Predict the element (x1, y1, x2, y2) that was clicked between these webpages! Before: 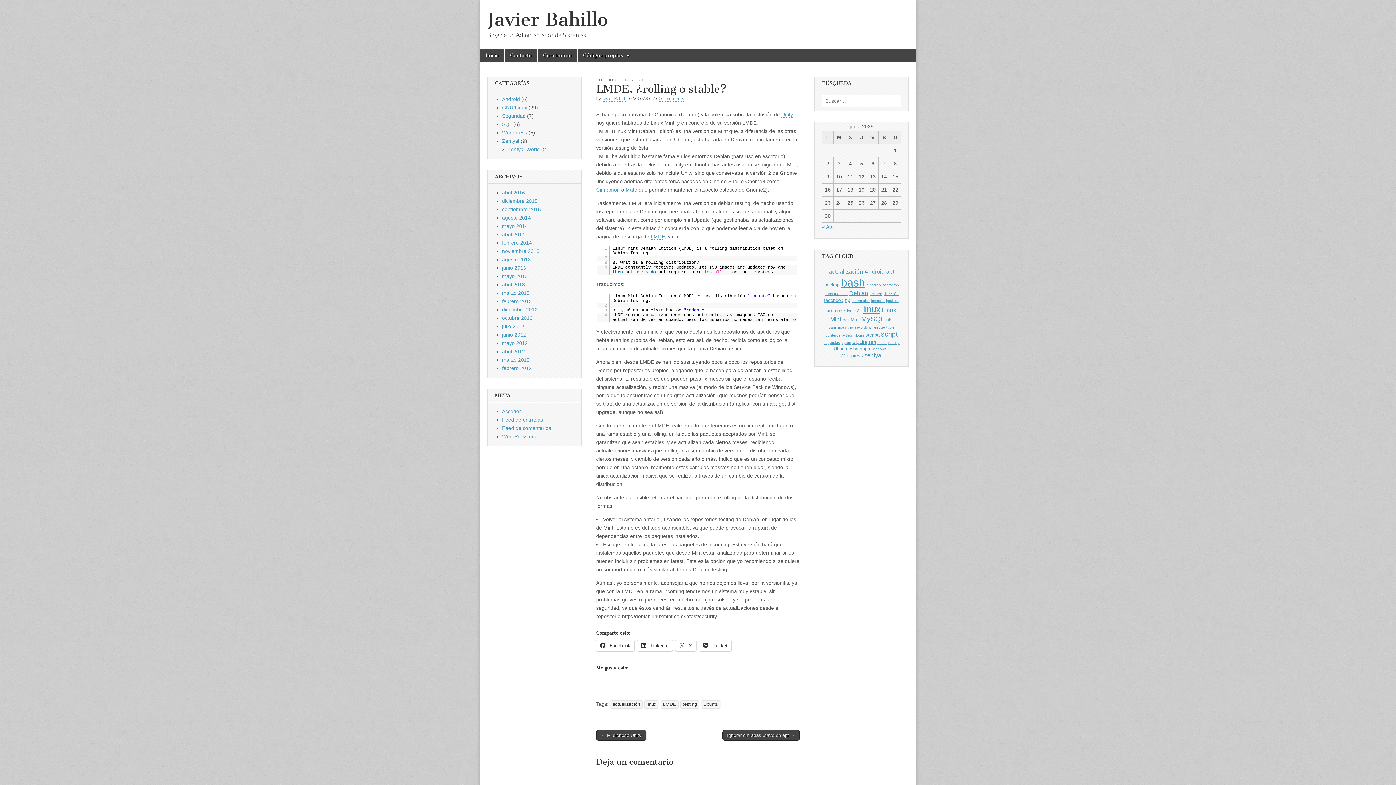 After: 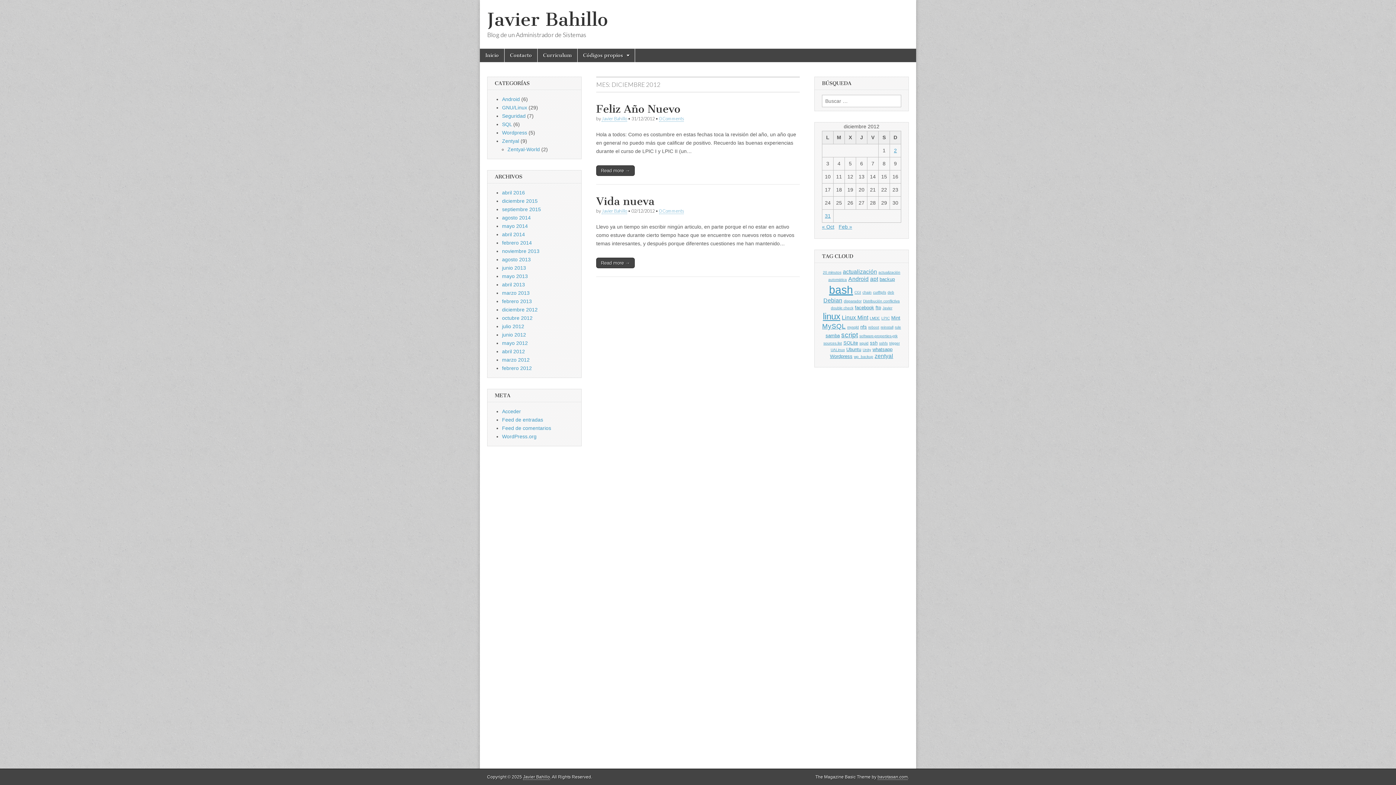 Action: label: diciembre 2012 bbox: (502, 306, 537, 312)